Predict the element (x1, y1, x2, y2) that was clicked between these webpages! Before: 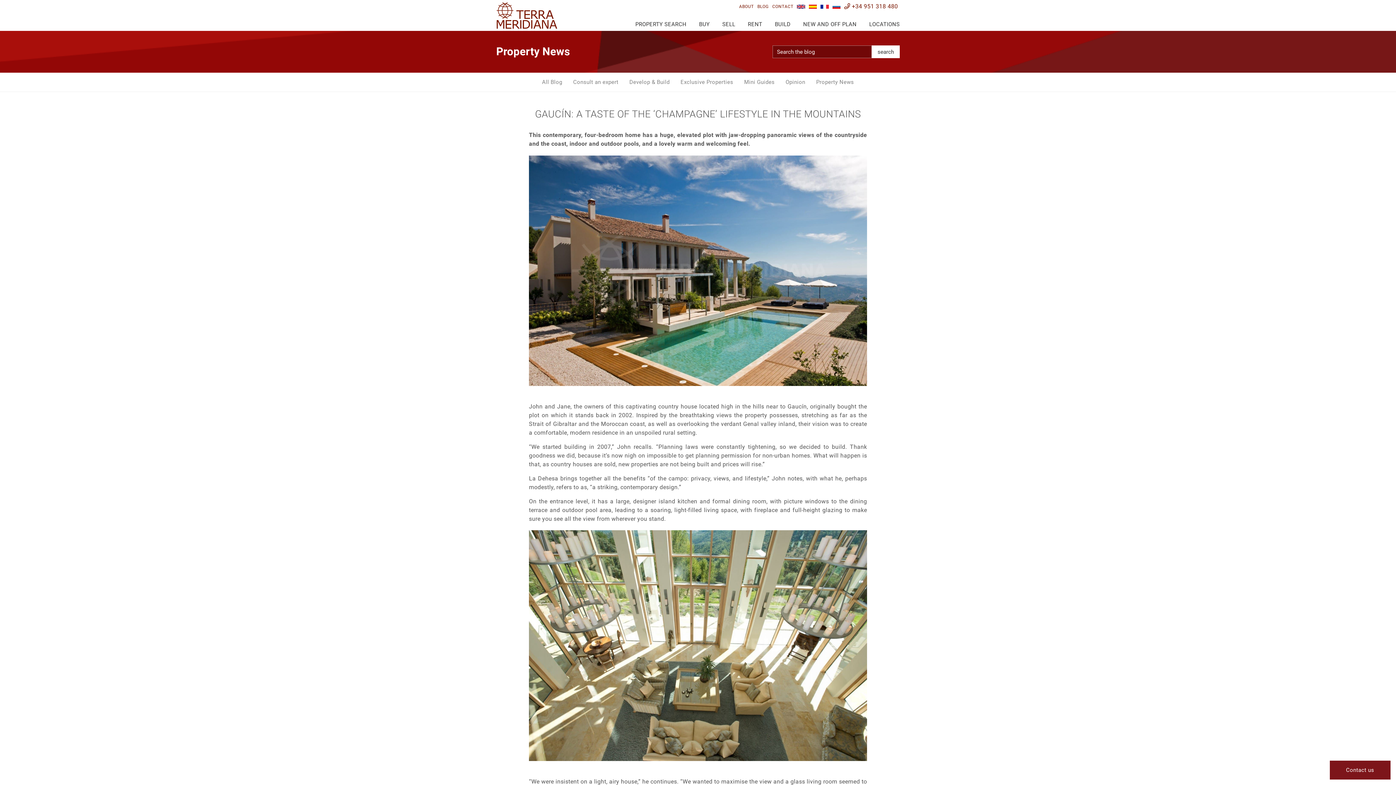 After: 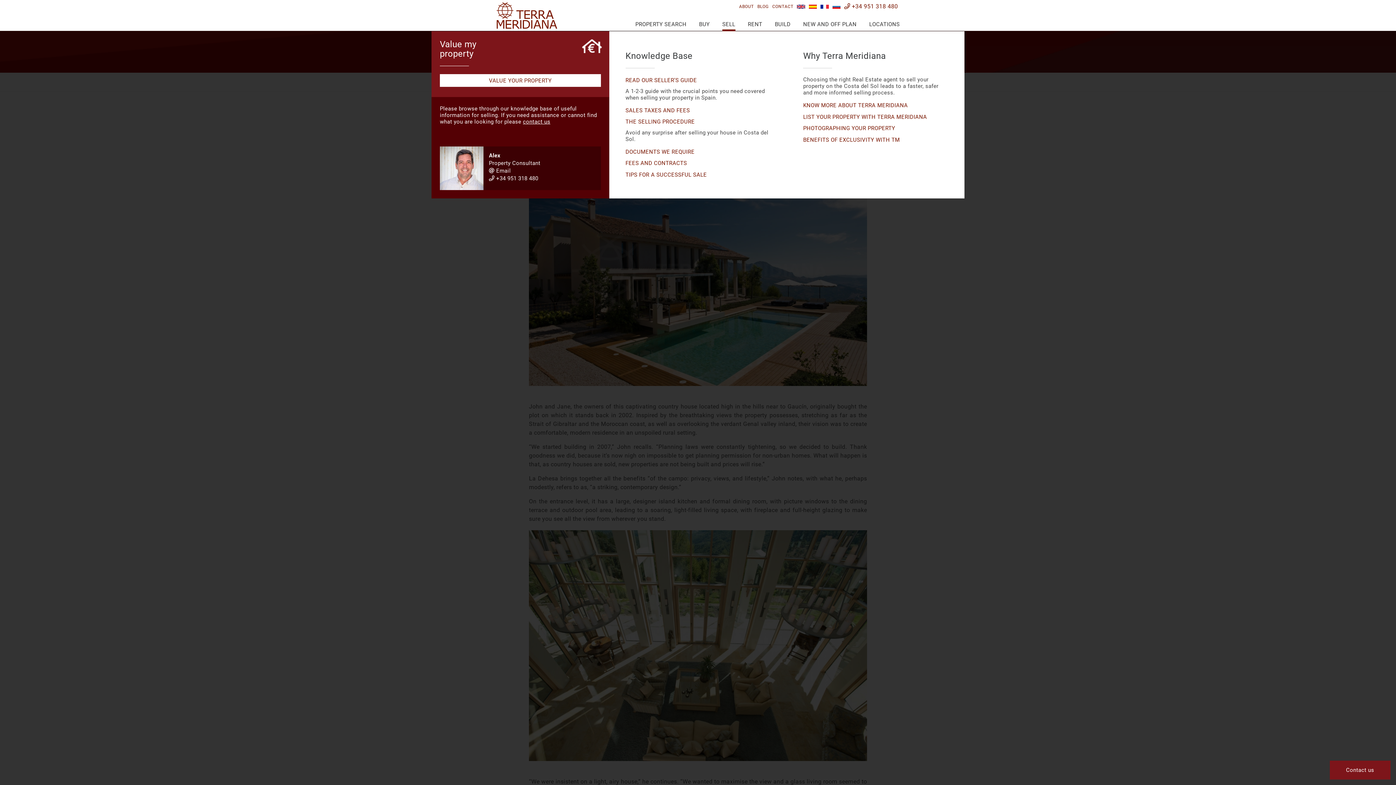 Action: label: SELL bbox: (722, 18, 735, 31)